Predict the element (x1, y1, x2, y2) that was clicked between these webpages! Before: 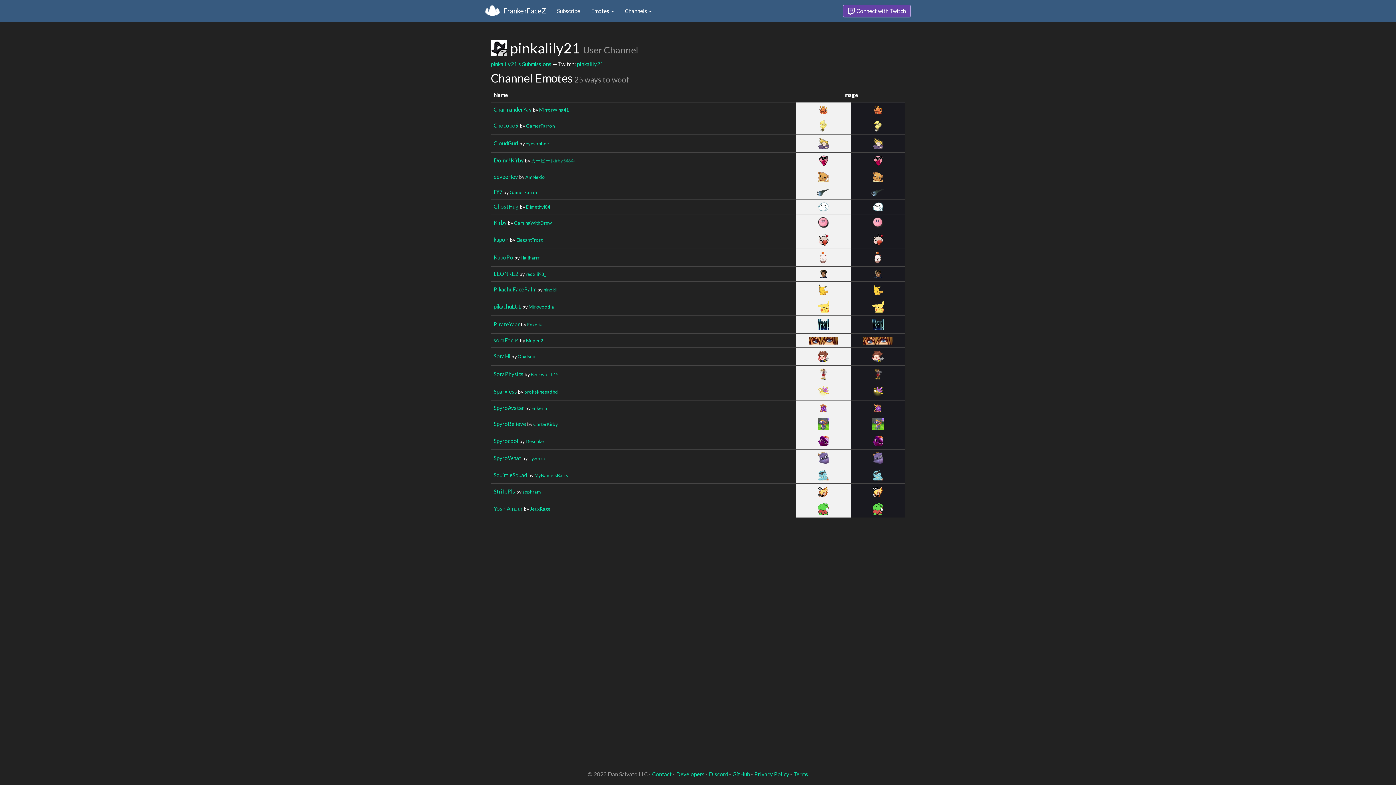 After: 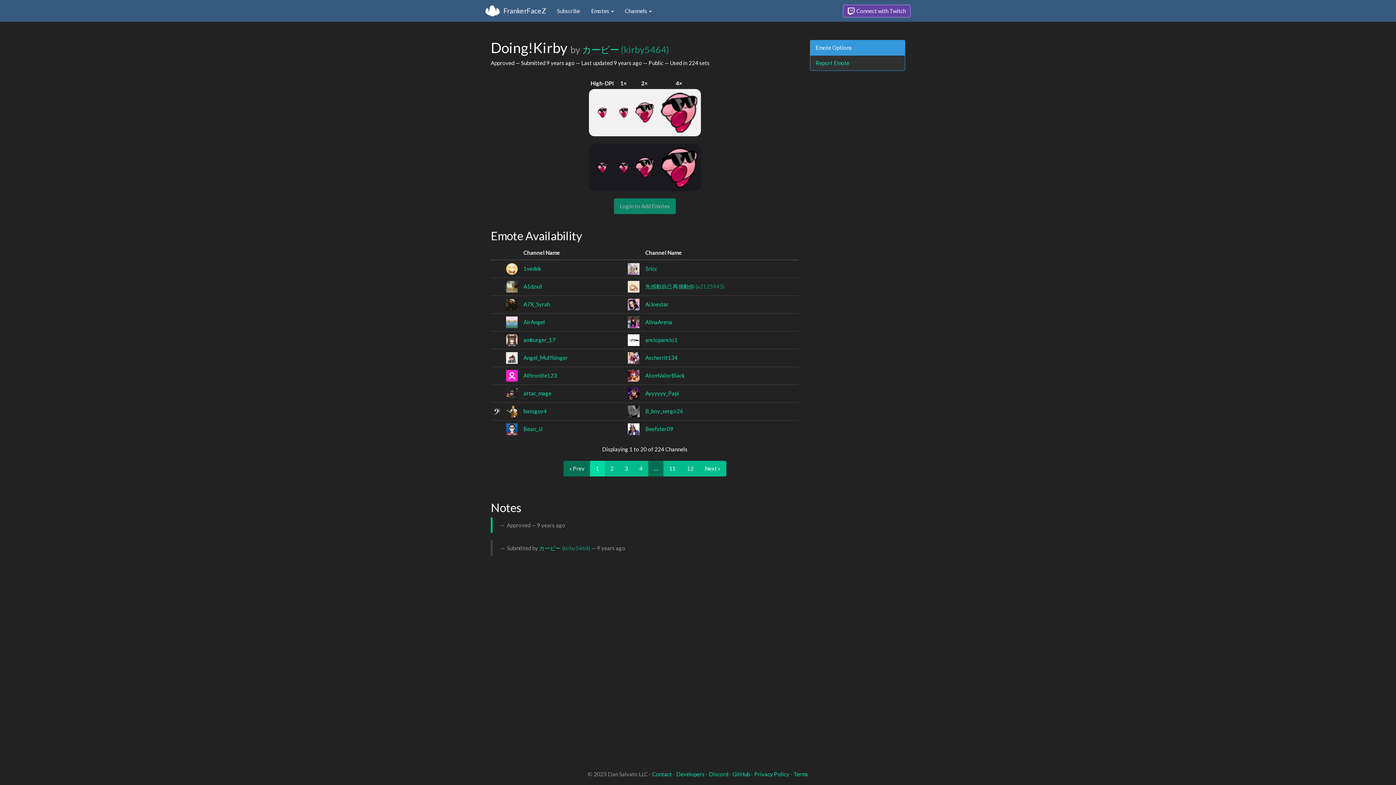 Action: bbox: (493, 156, 524, 163) label: Doing!Kirby